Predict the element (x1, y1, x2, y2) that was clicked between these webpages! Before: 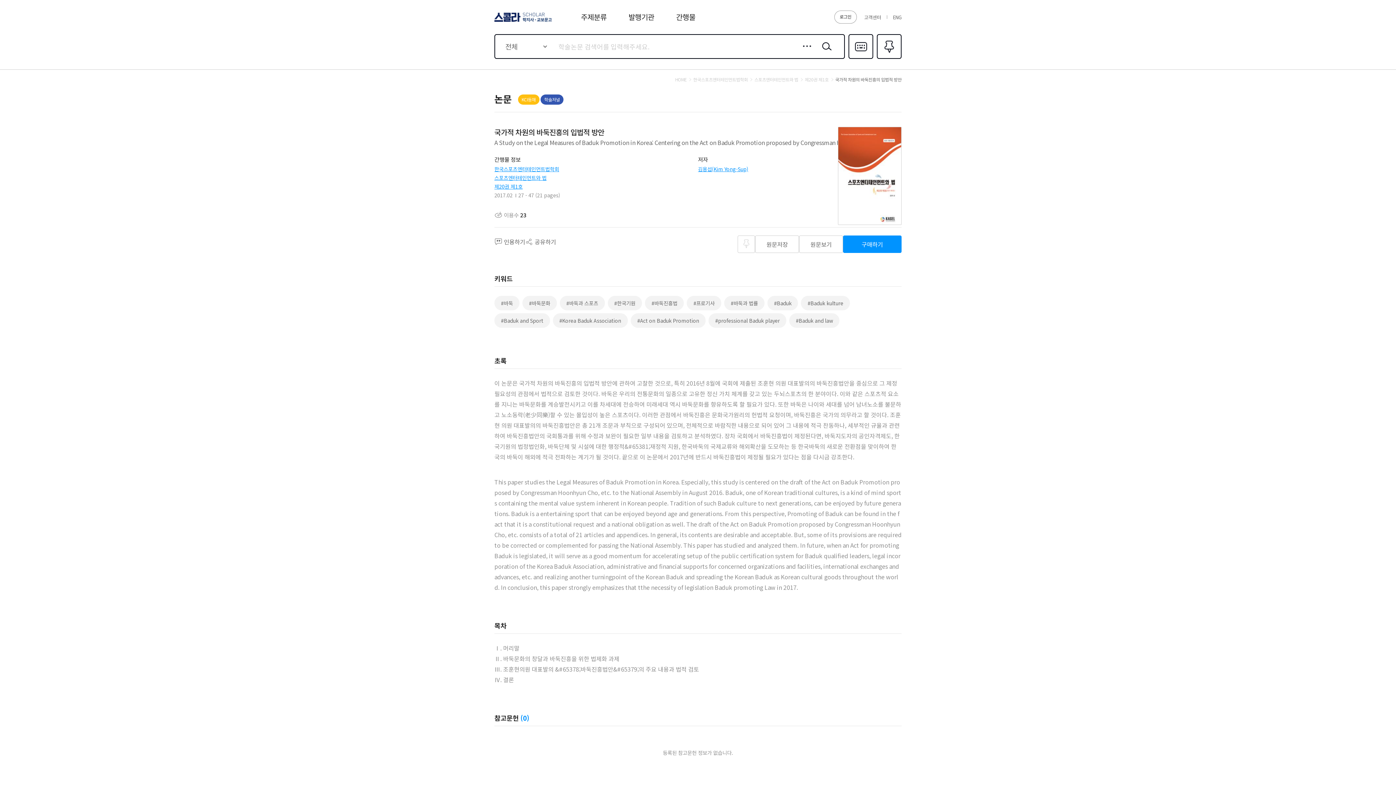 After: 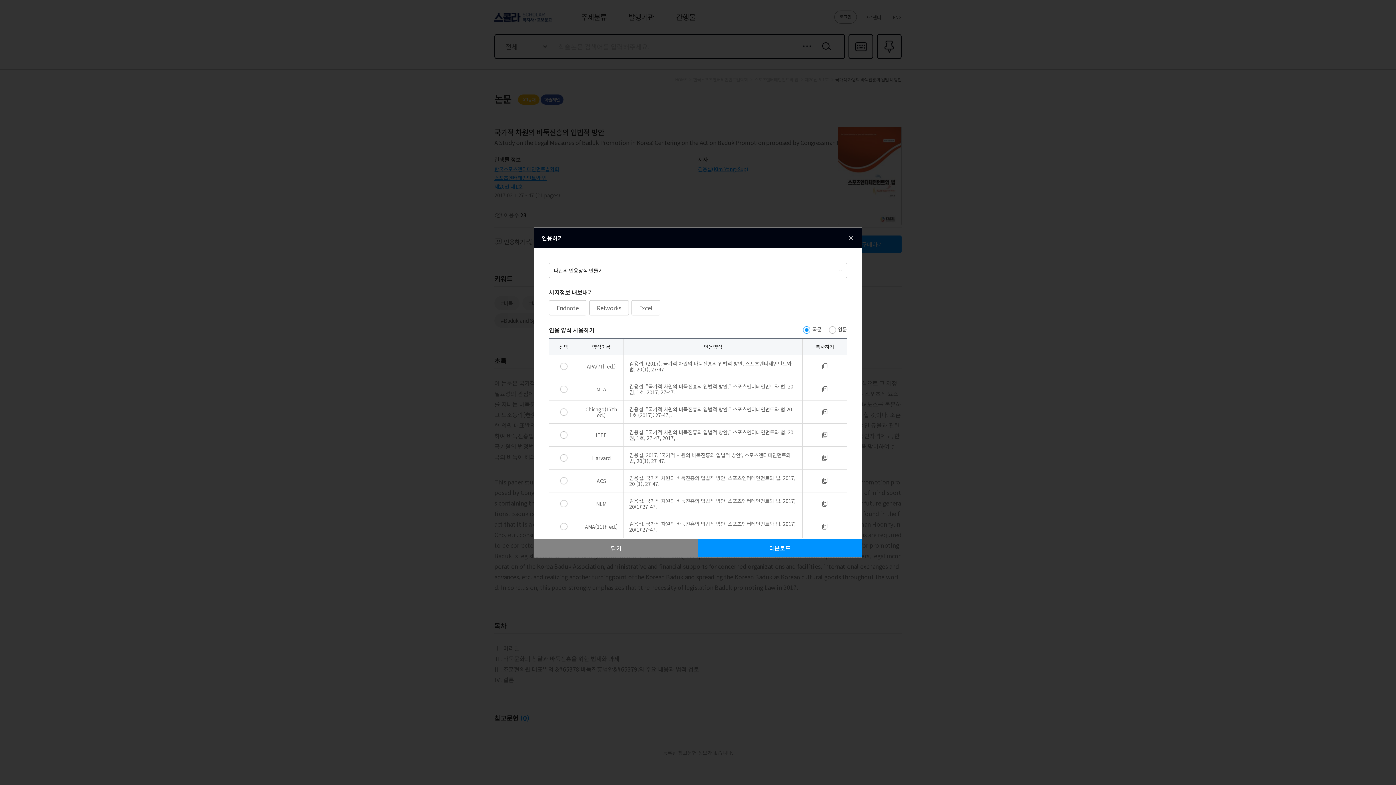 Action: bbox: (494, 237, 525, 246) label: 인용하기